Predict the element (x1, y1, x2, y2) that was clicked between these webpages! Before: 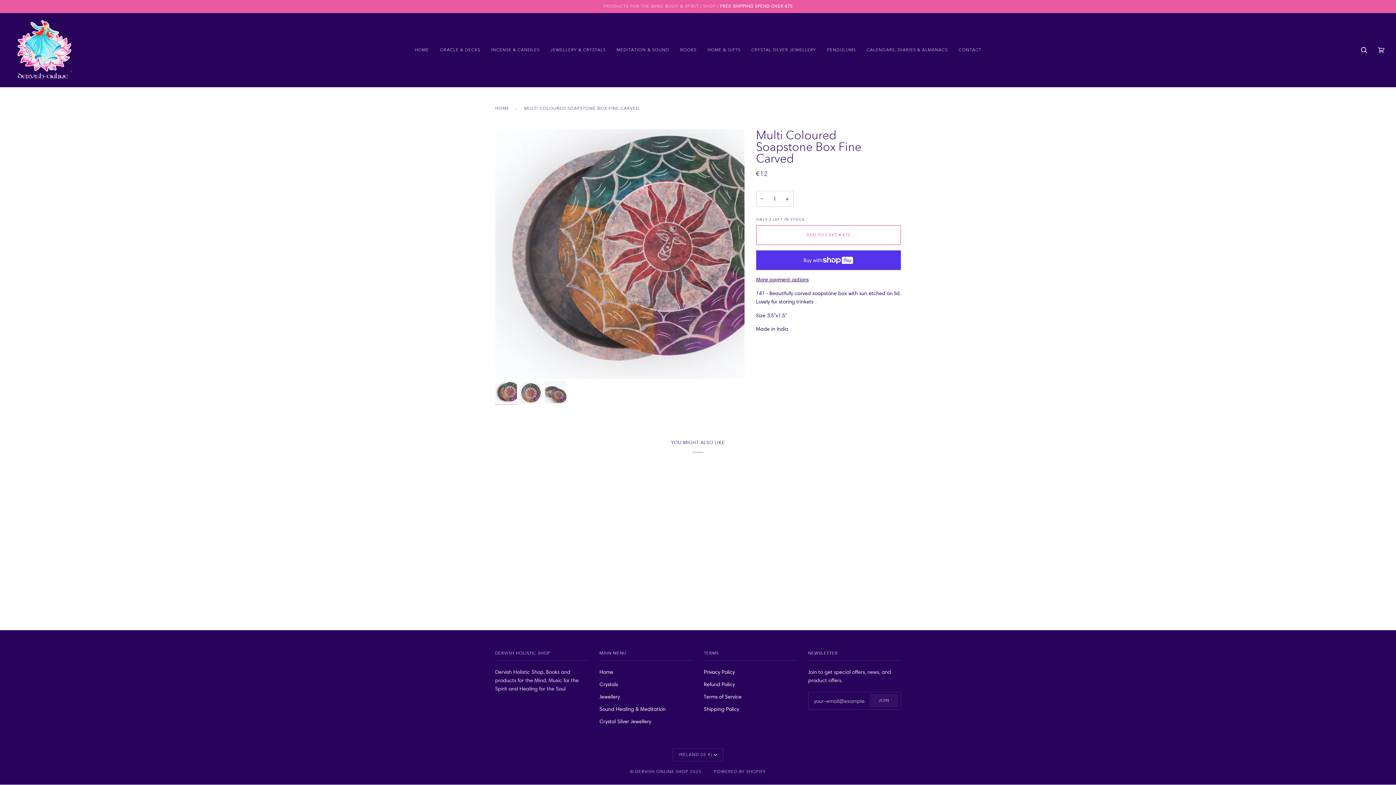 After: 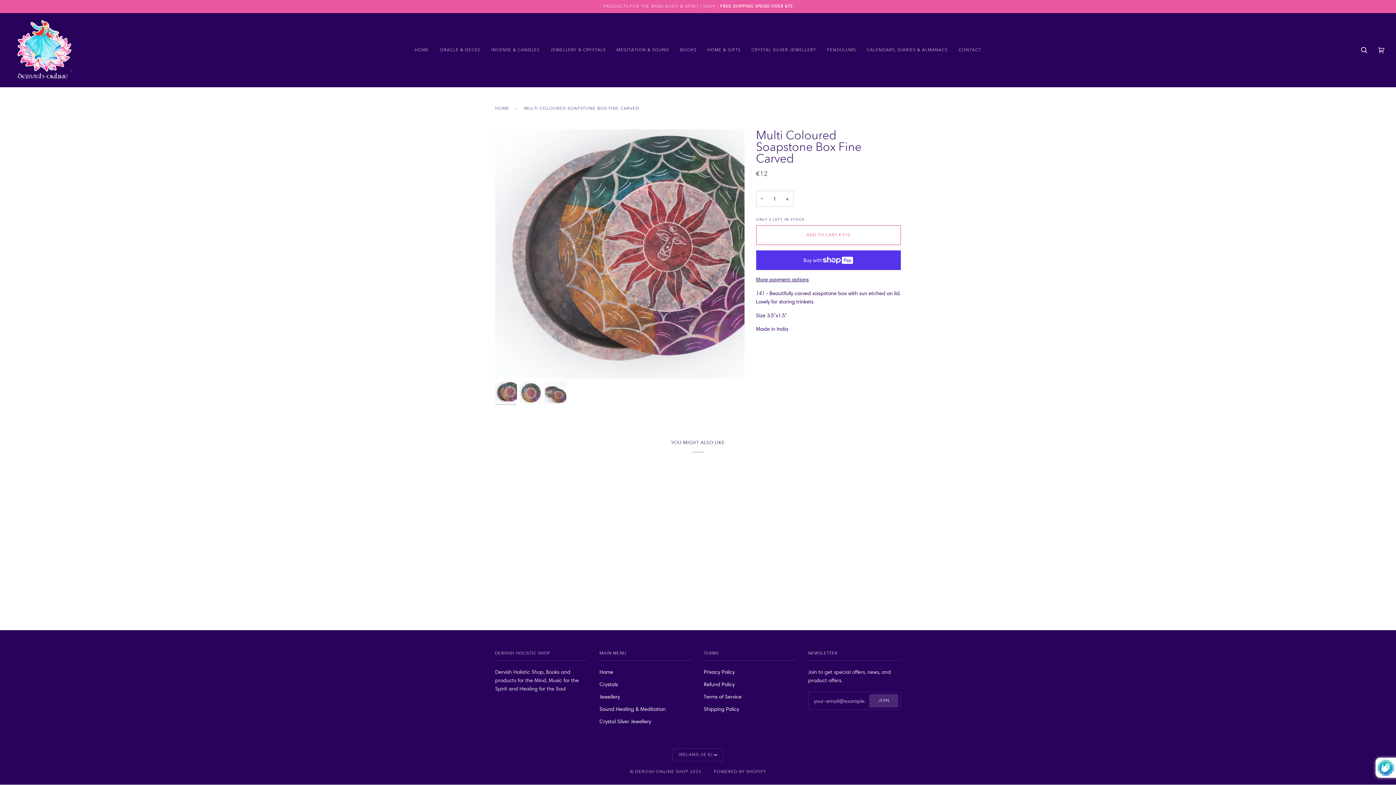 Action: bbox: (869, 694, 898, 708) label: Join